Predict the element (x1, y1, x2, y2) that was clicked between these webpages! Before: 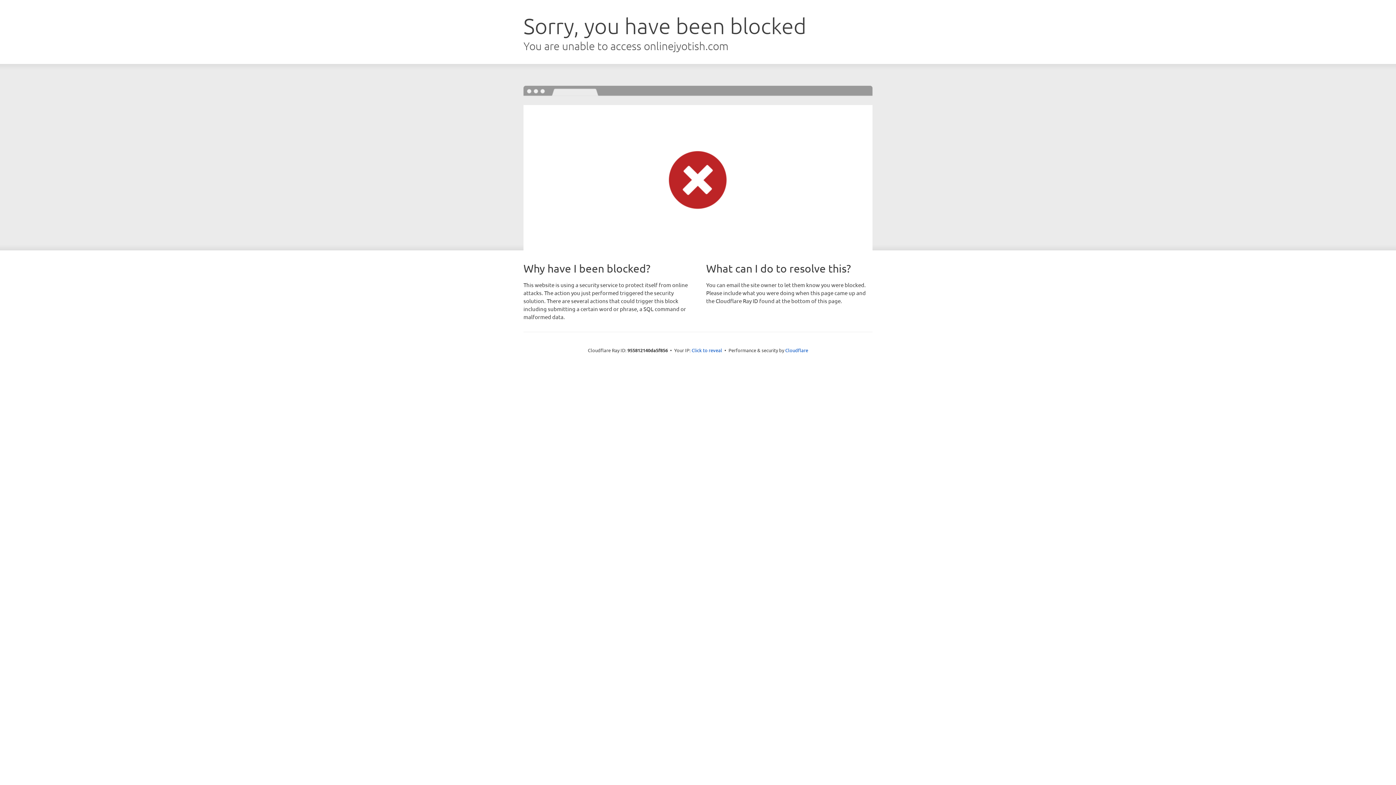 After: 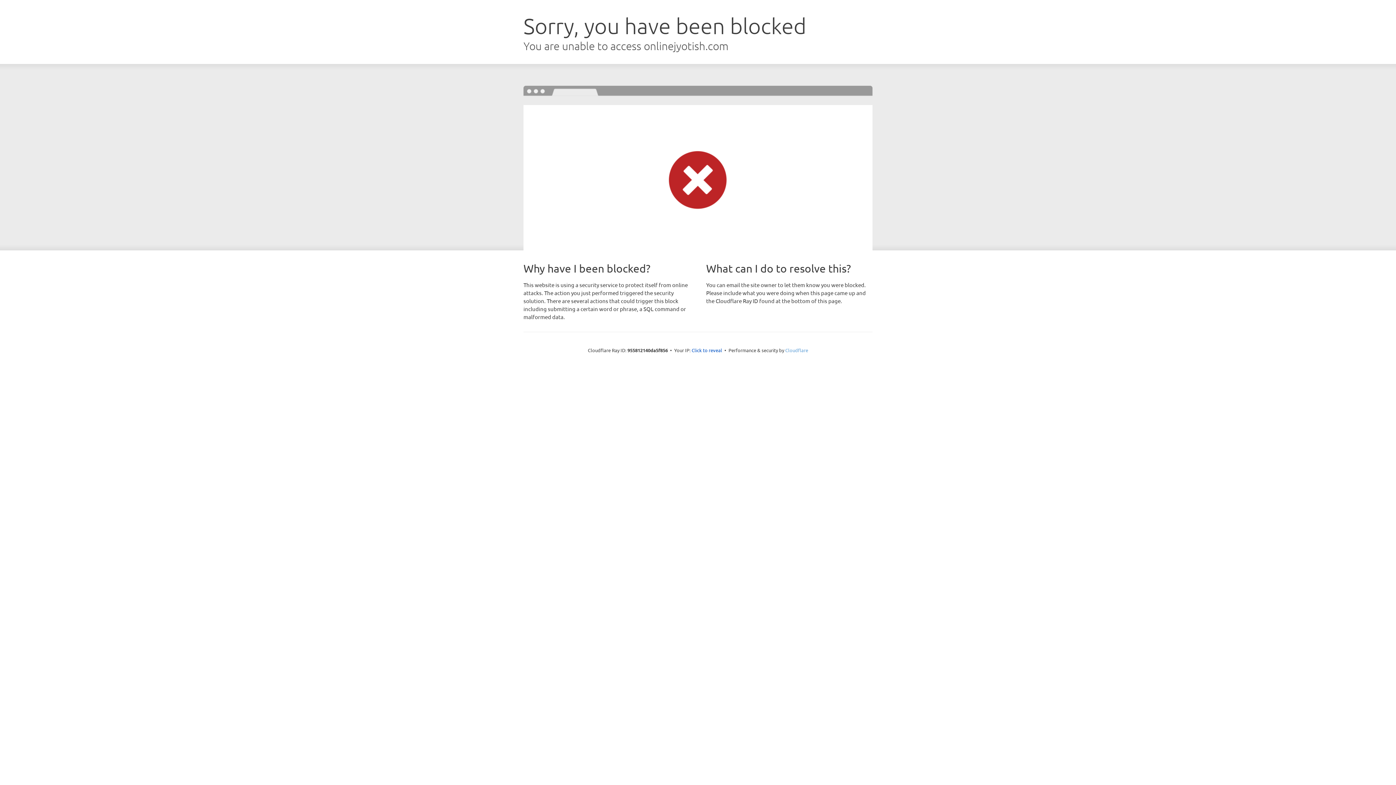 Action: bbox: (785, 347, 808, 353) label: Cloudflare